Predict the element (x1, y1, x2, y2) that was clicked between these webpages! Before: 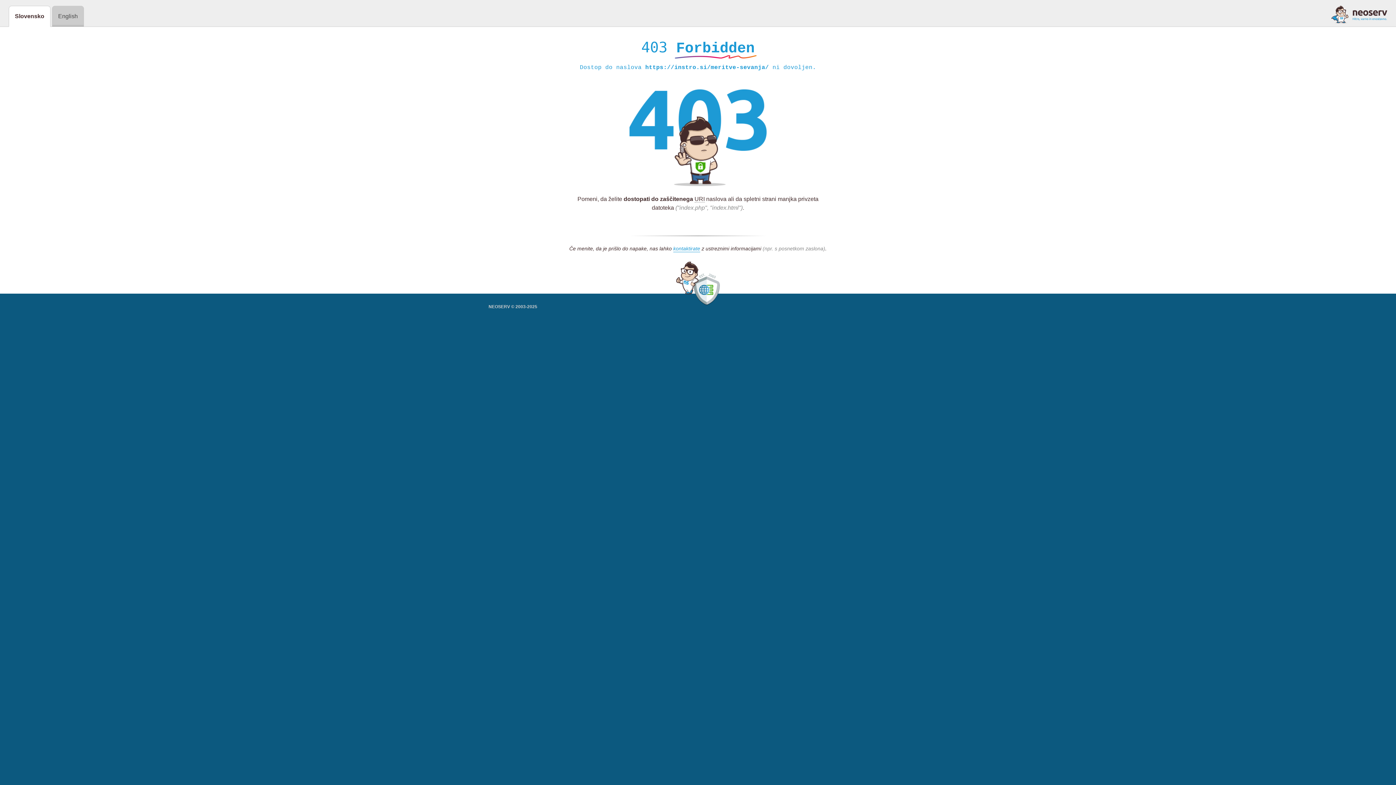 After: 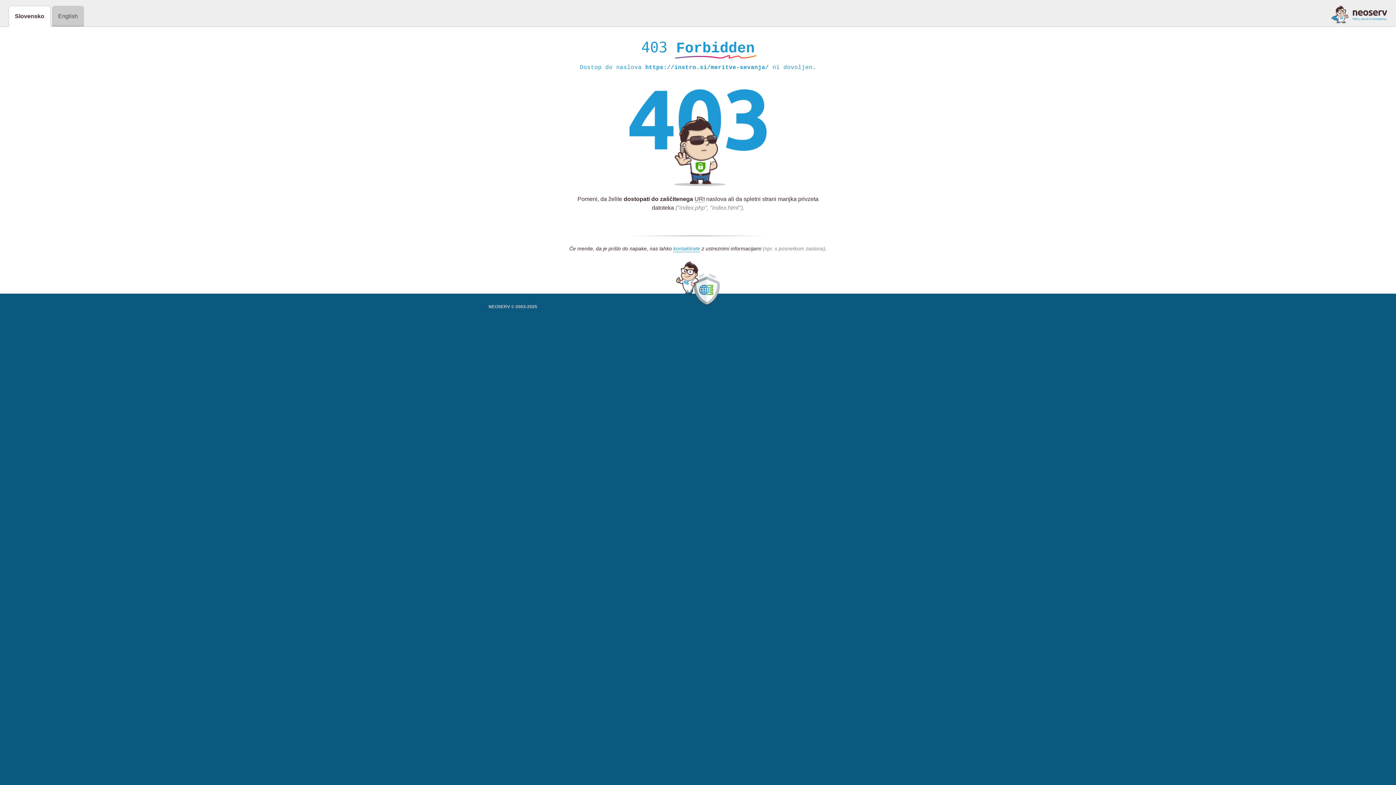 Action: bbox: (1331, 5, 1387, 23)